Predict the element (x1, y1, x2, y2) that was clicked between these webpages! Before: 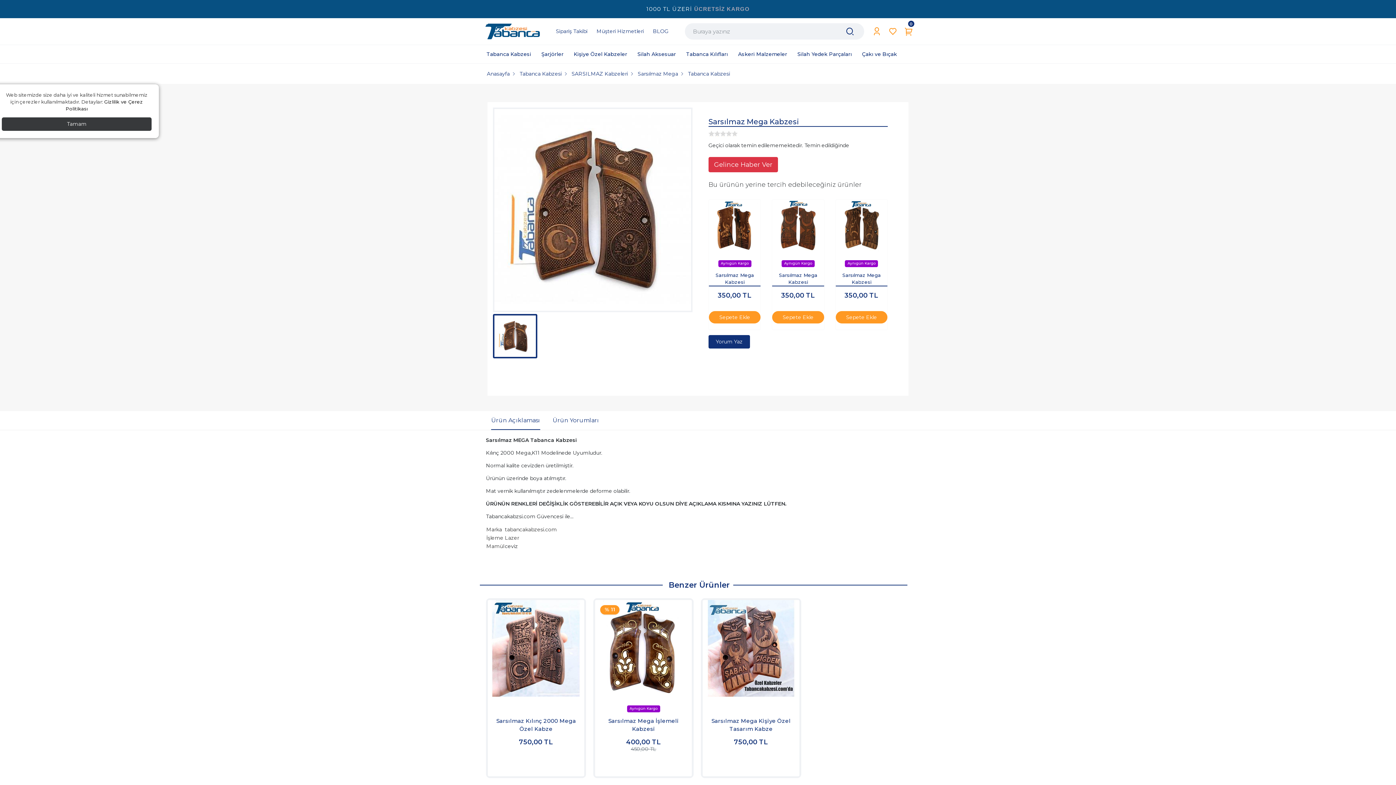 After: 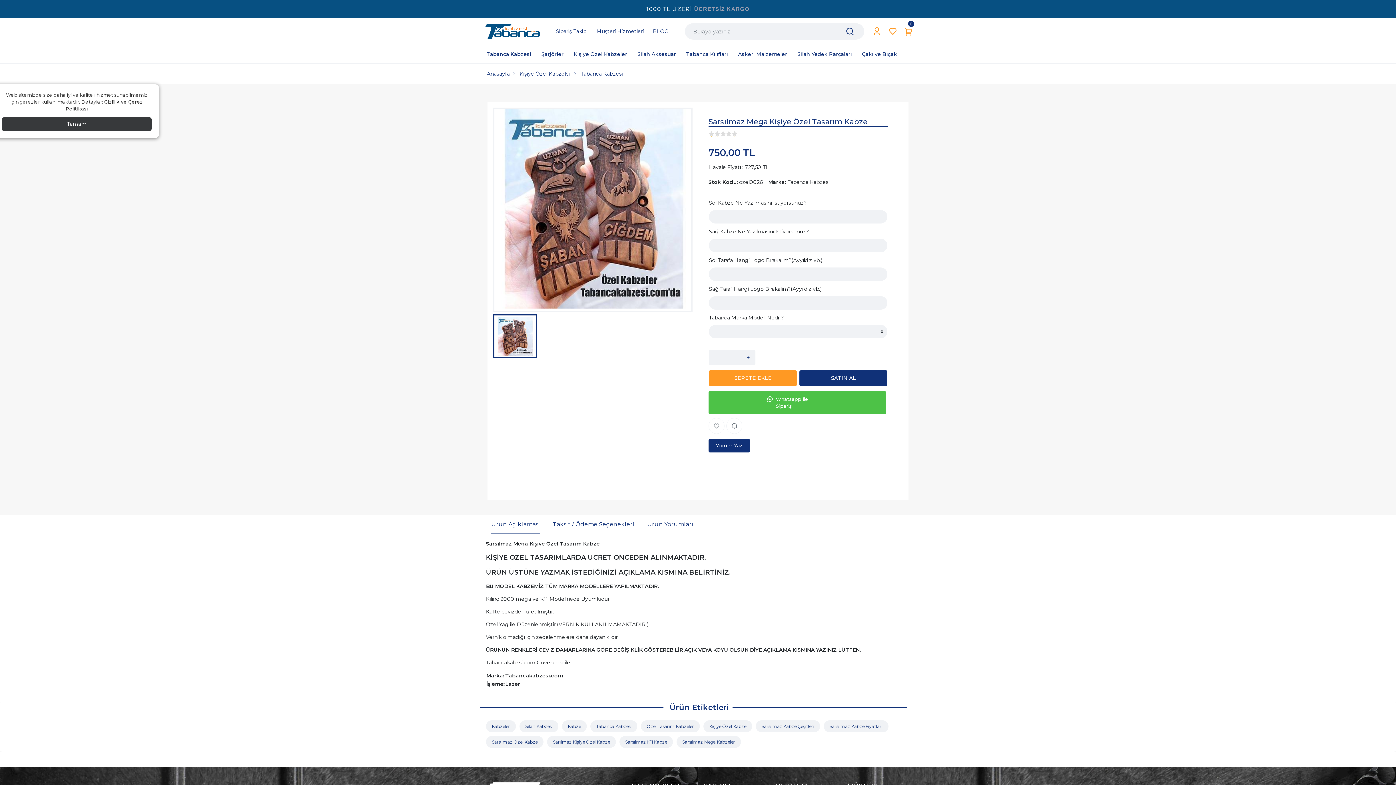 Action: label: Sarsılmaz Mega Kişiye Özel Tasarım Kabze bbox: (709, 717, 793, 733)